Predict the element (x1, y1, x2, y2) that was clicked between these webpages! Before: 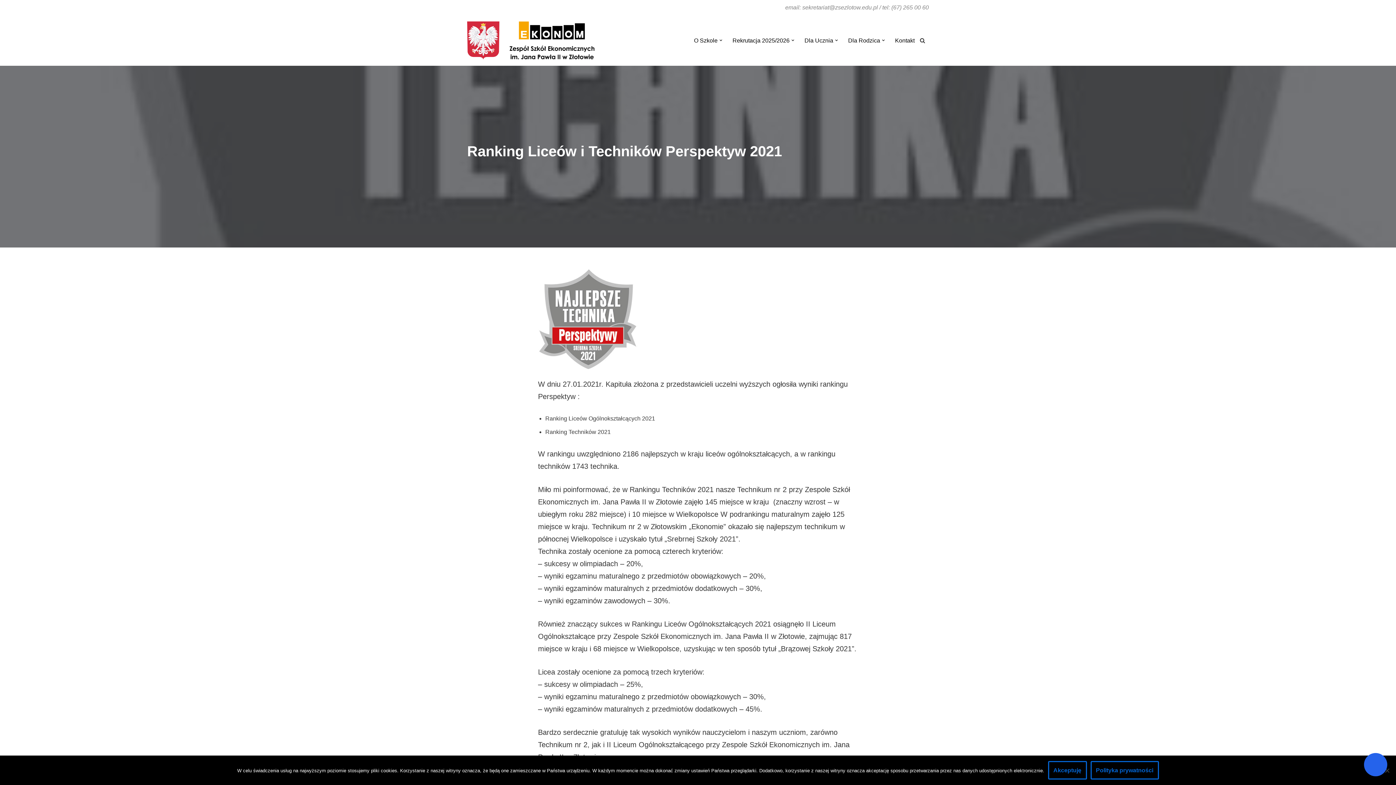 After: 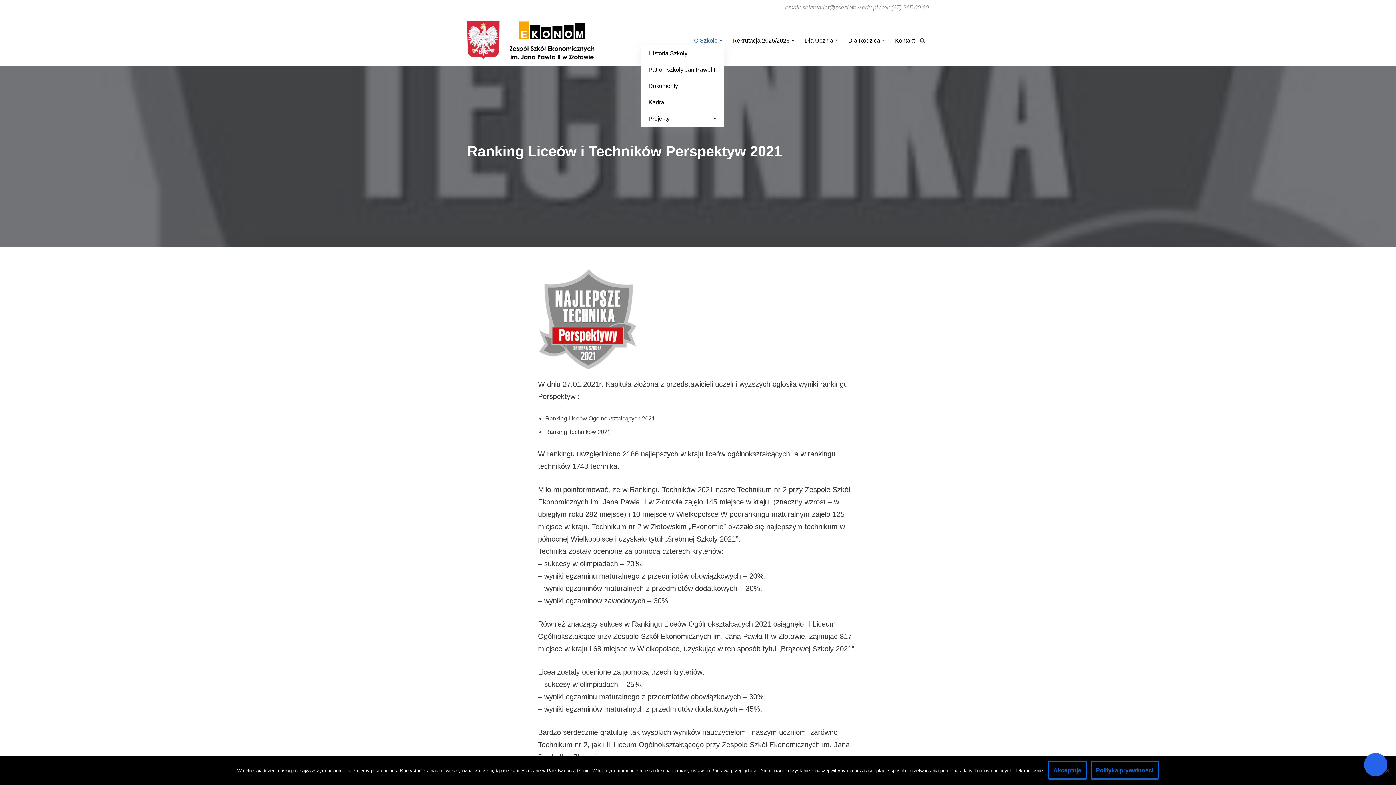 Action: bbox: (694, 35, 717, 45) label: O Szkole